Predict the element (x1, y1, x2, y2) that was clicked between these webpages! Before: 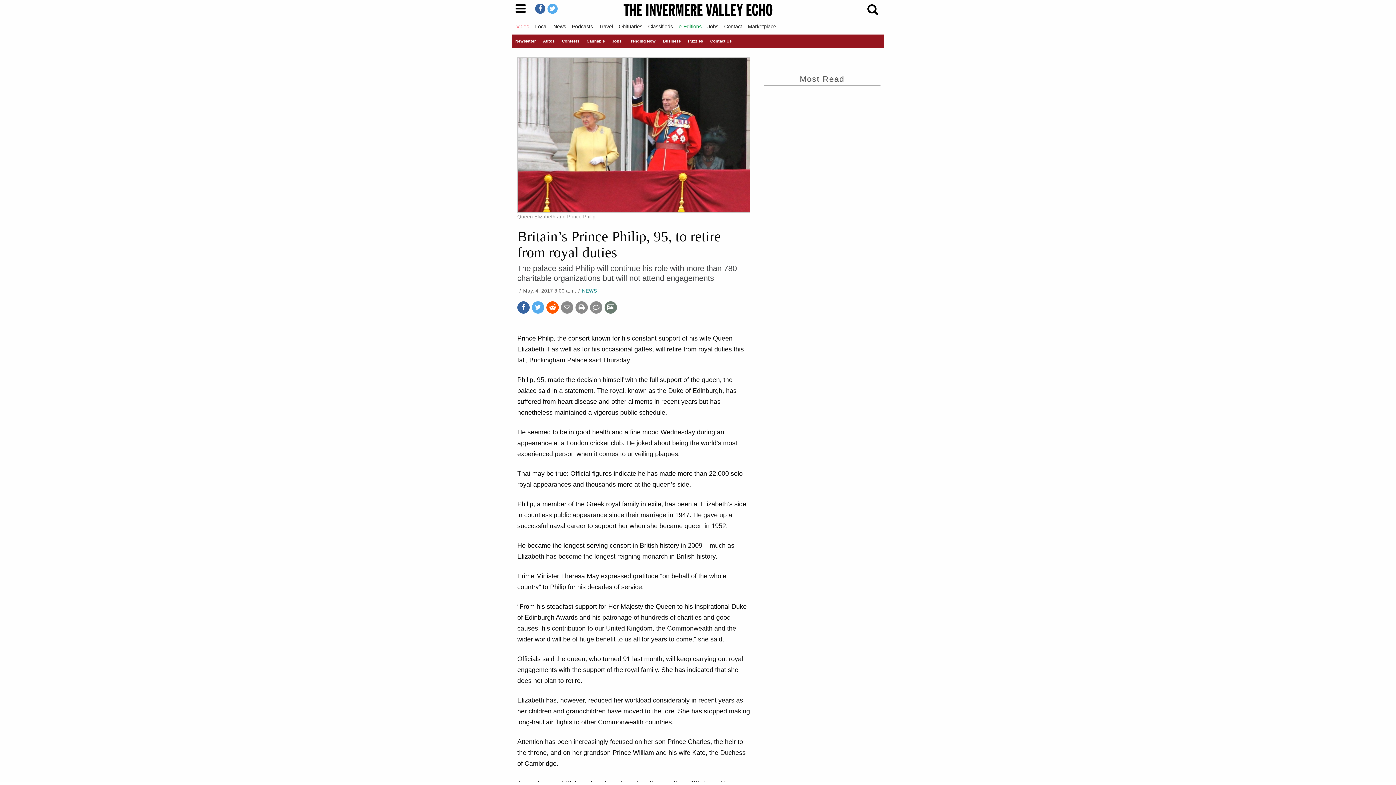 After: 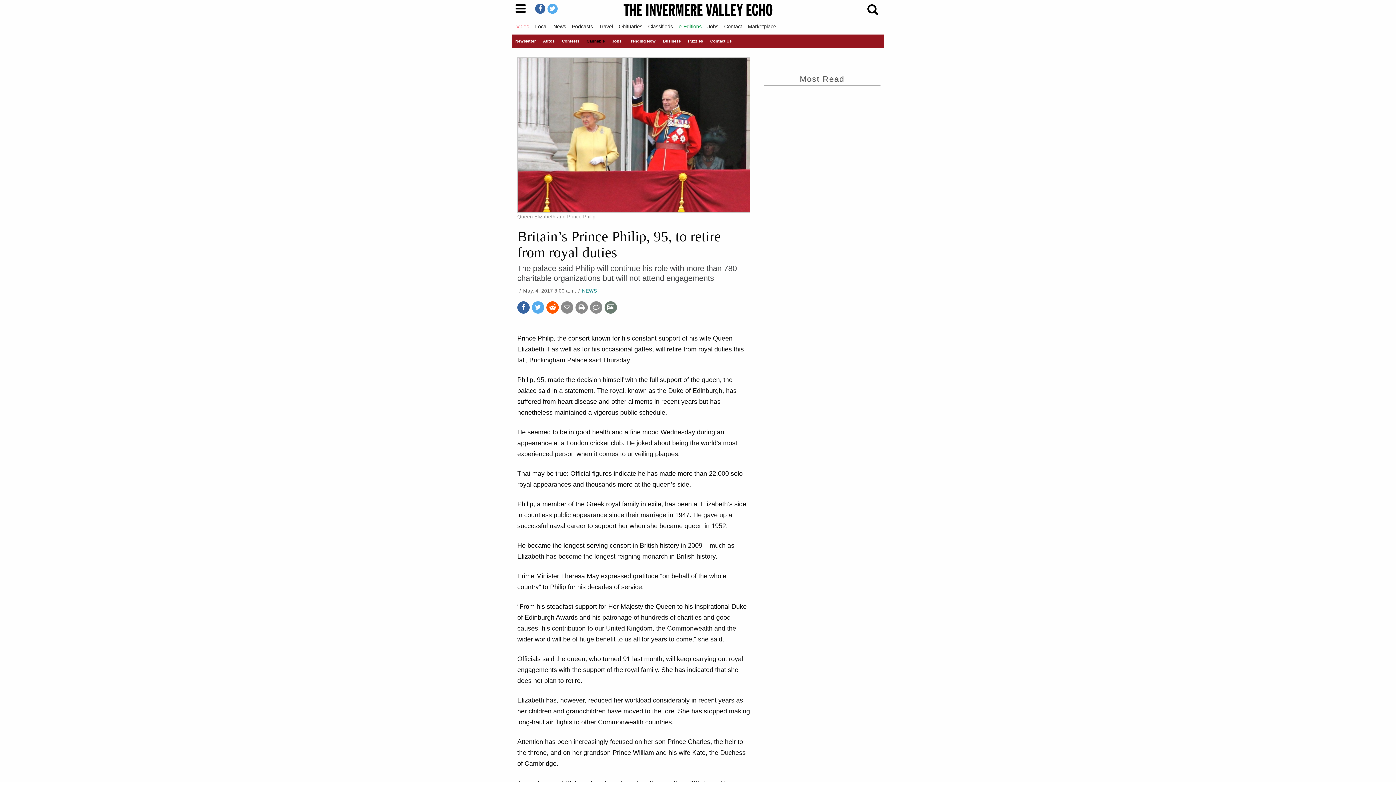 Action: label: Cannabis bbox: (585, 36, 606, 45)